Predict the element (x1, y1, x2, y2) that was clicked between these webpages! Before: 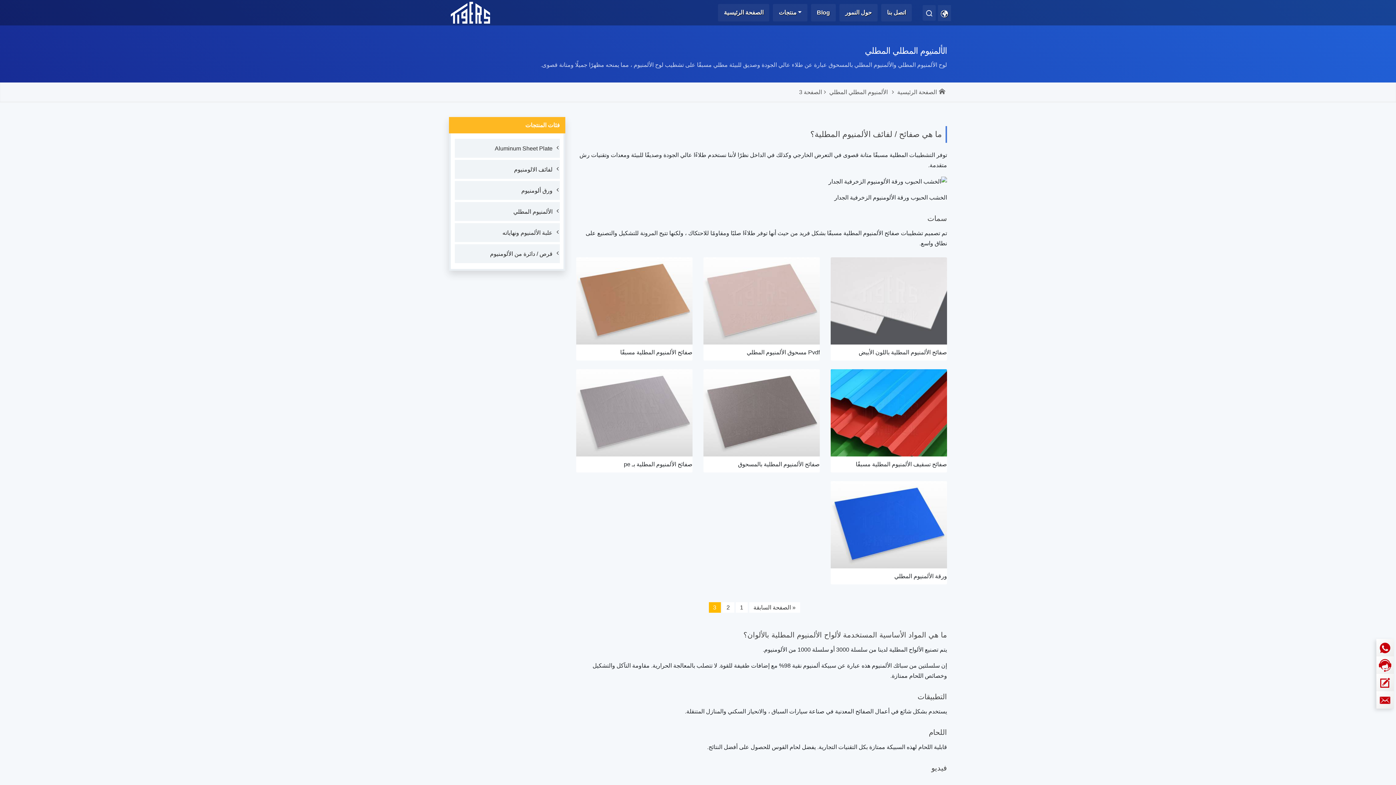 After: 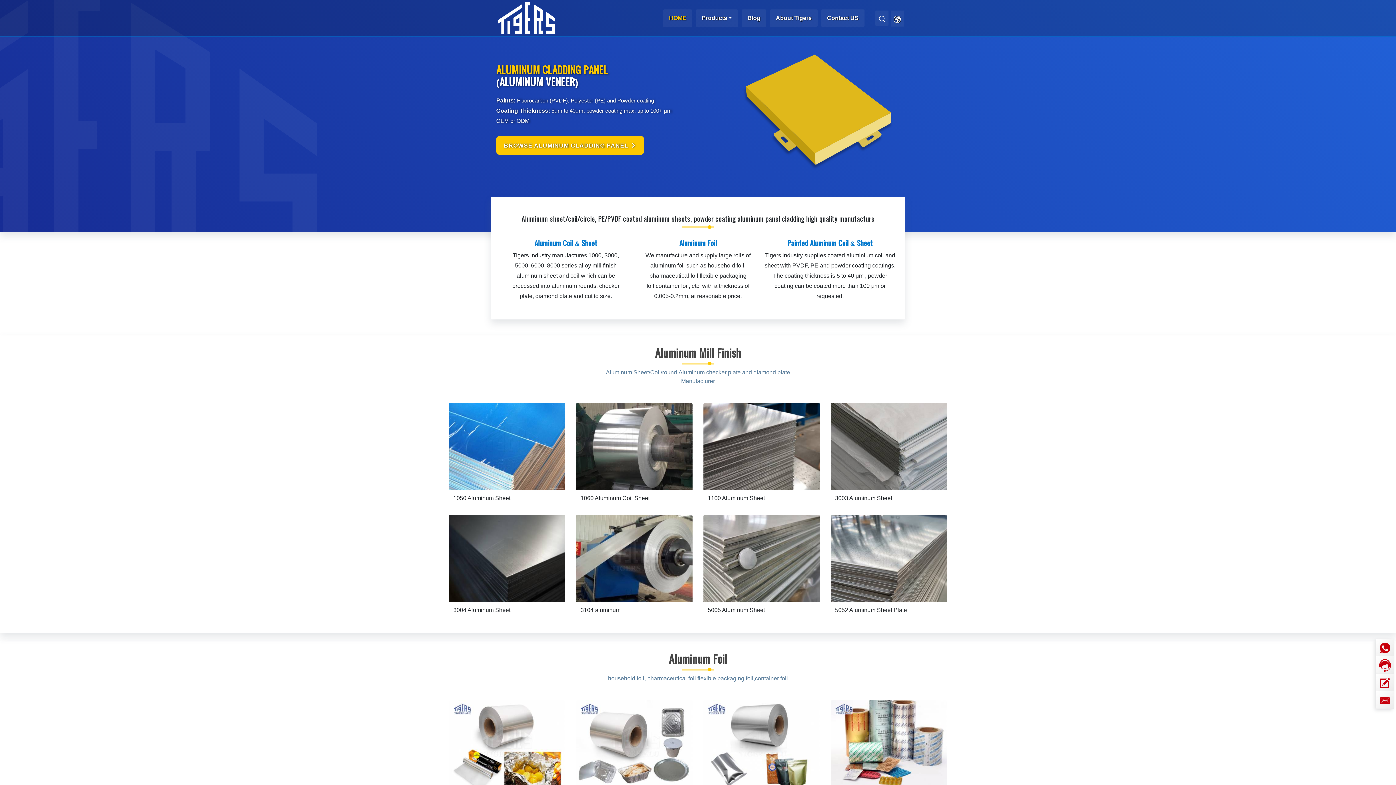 Action: bbox: (890, 89, 939, 95) label: الصفحة الرئيسية